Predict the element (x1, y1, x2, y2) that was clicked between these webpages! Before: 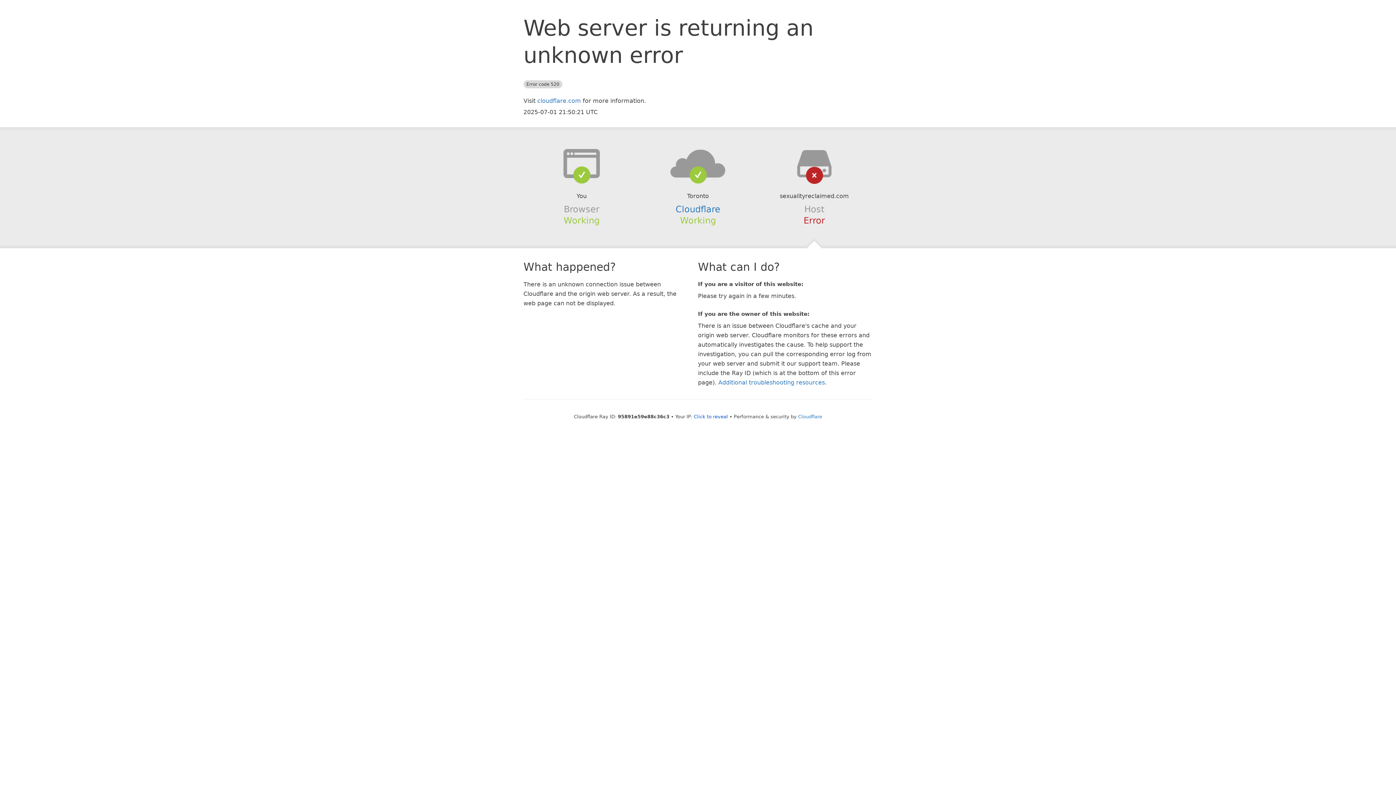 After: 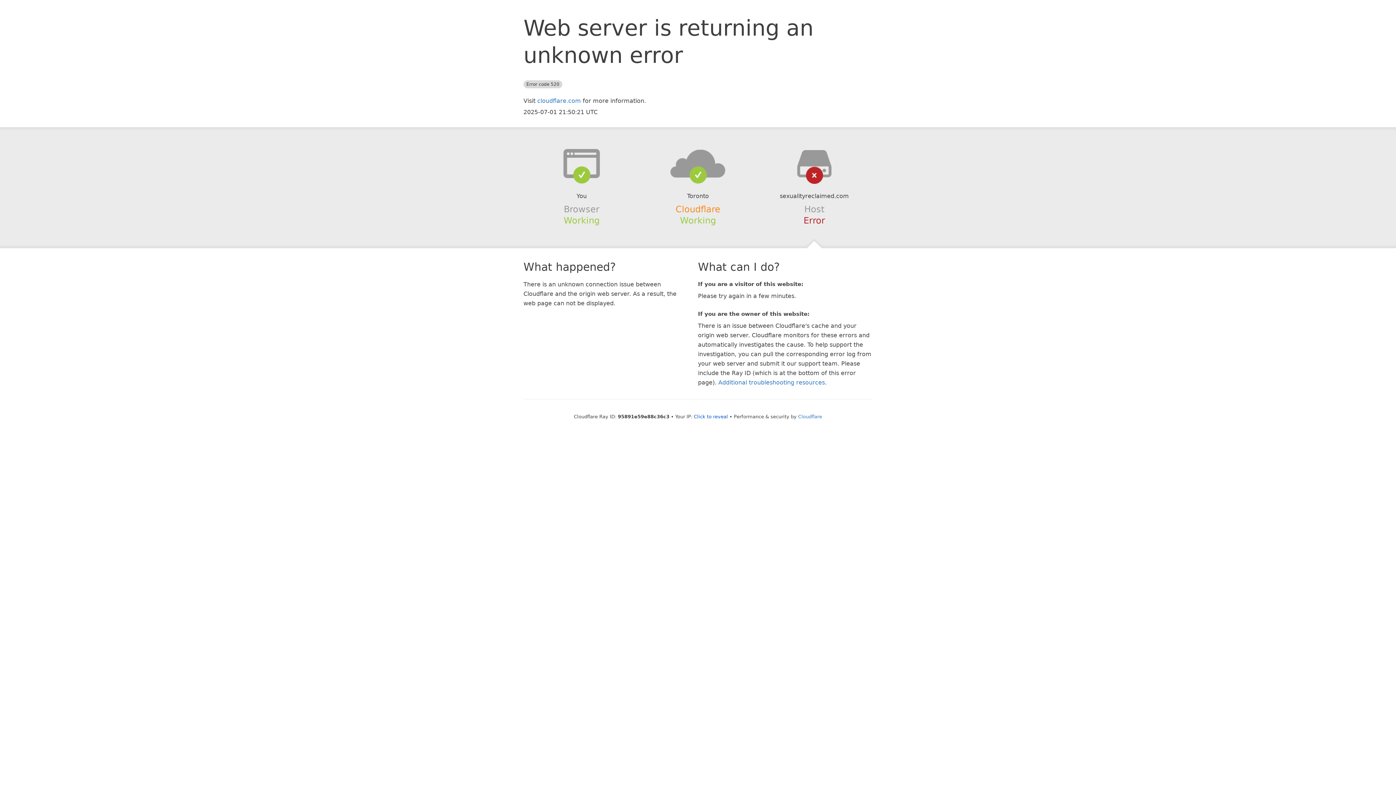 Action: label: Cloudflare bbox: (675, 204, 720, 214)